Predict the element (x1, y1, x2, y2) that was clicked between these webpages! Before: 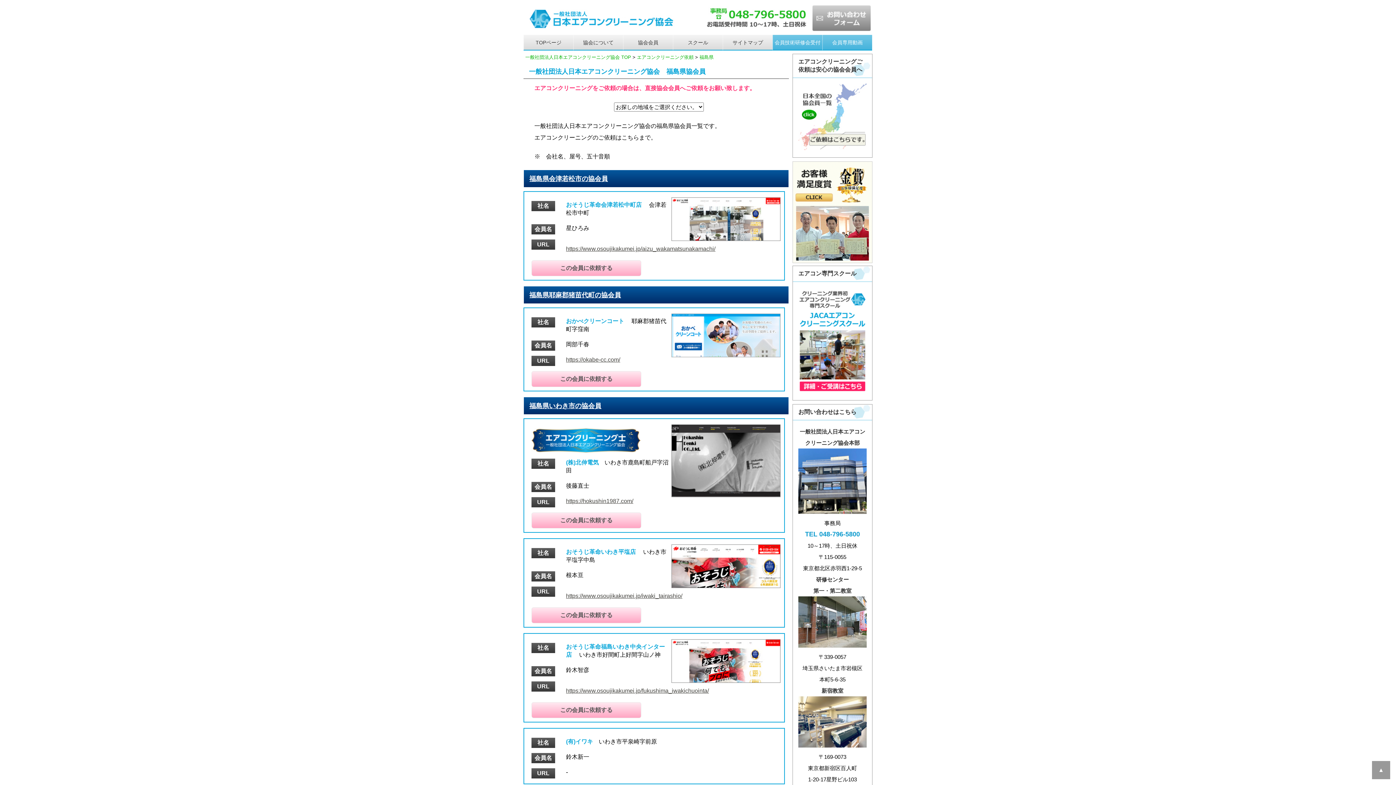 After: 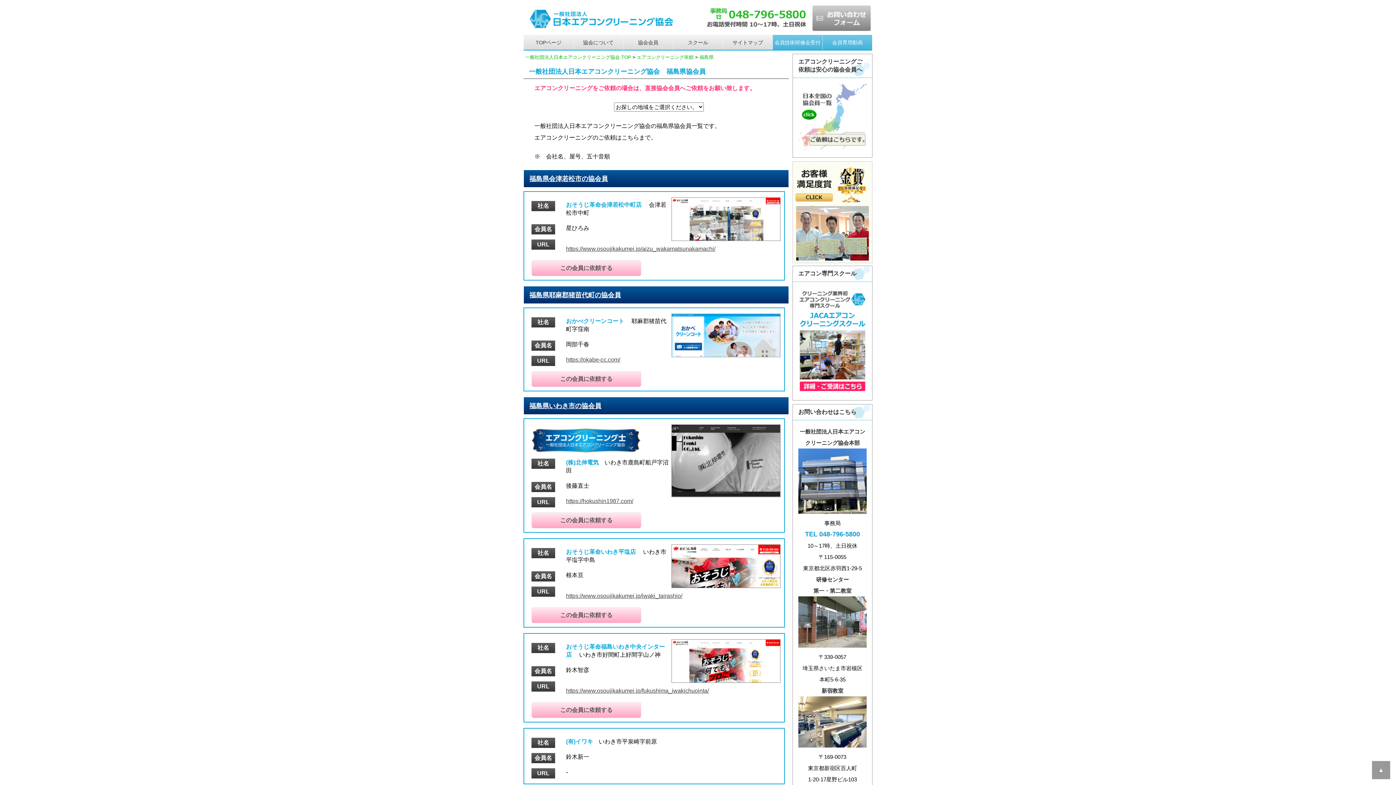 Action: bbox: (699, 54, 713, 60) label: 福島県